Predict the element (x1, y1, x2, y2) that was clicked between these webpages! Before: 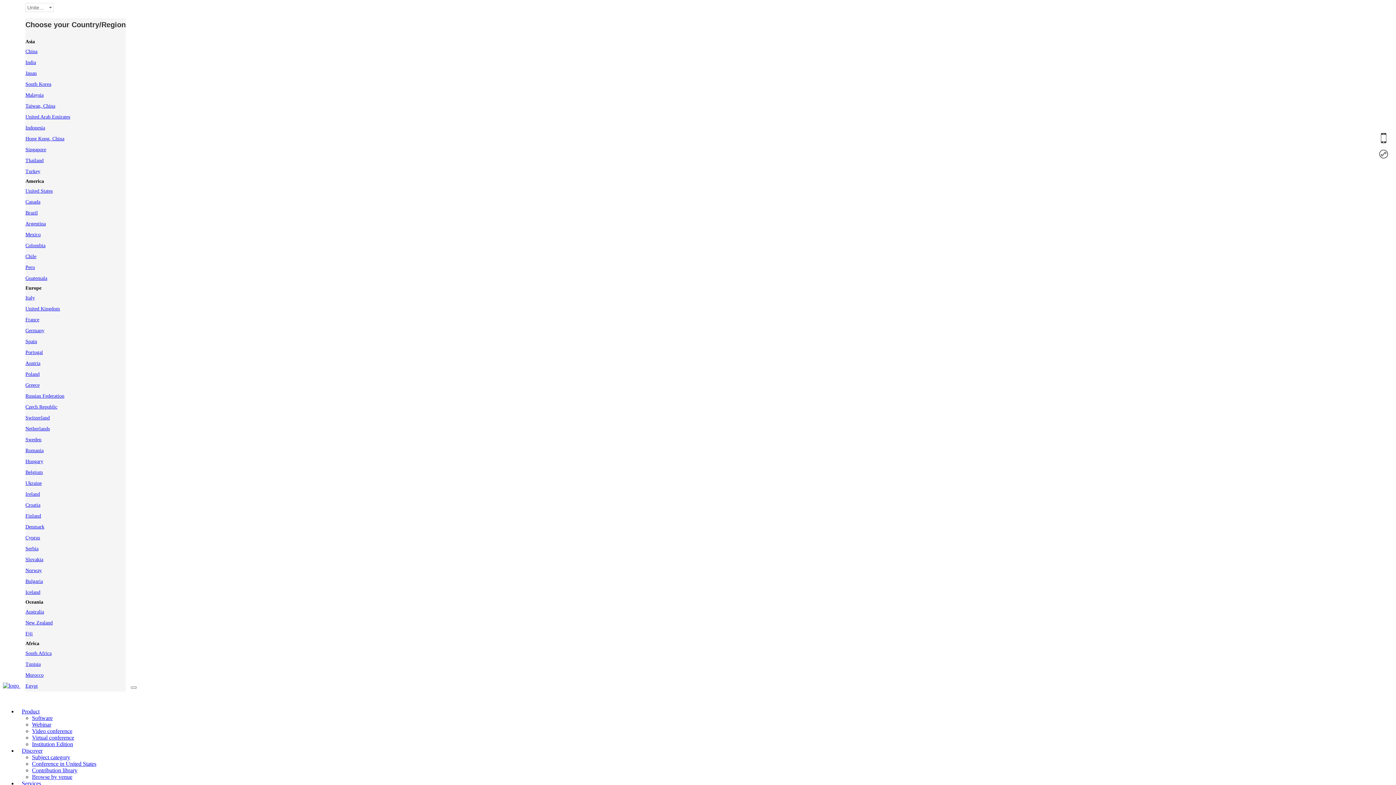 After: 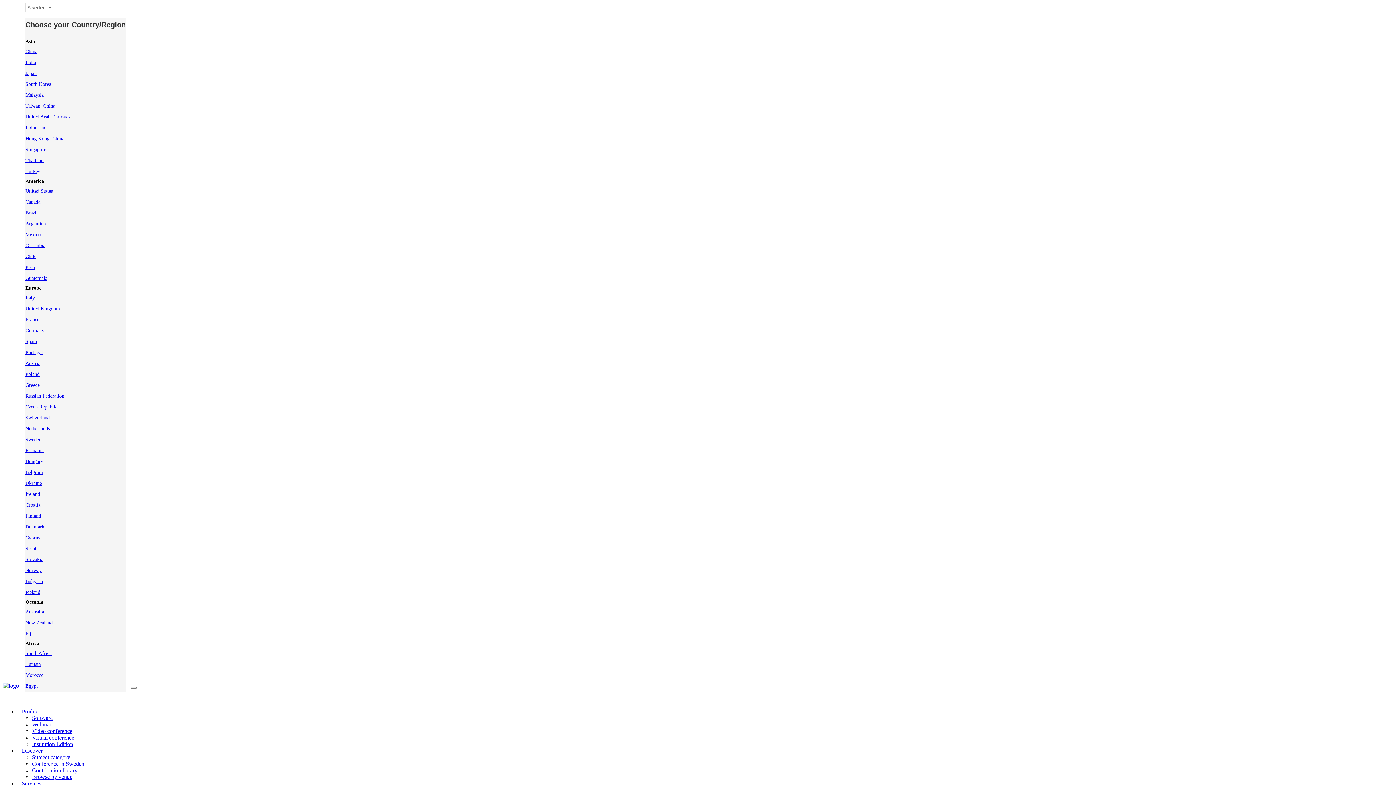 Action: label: Sweden bbox: (25, 436, 41, 442)